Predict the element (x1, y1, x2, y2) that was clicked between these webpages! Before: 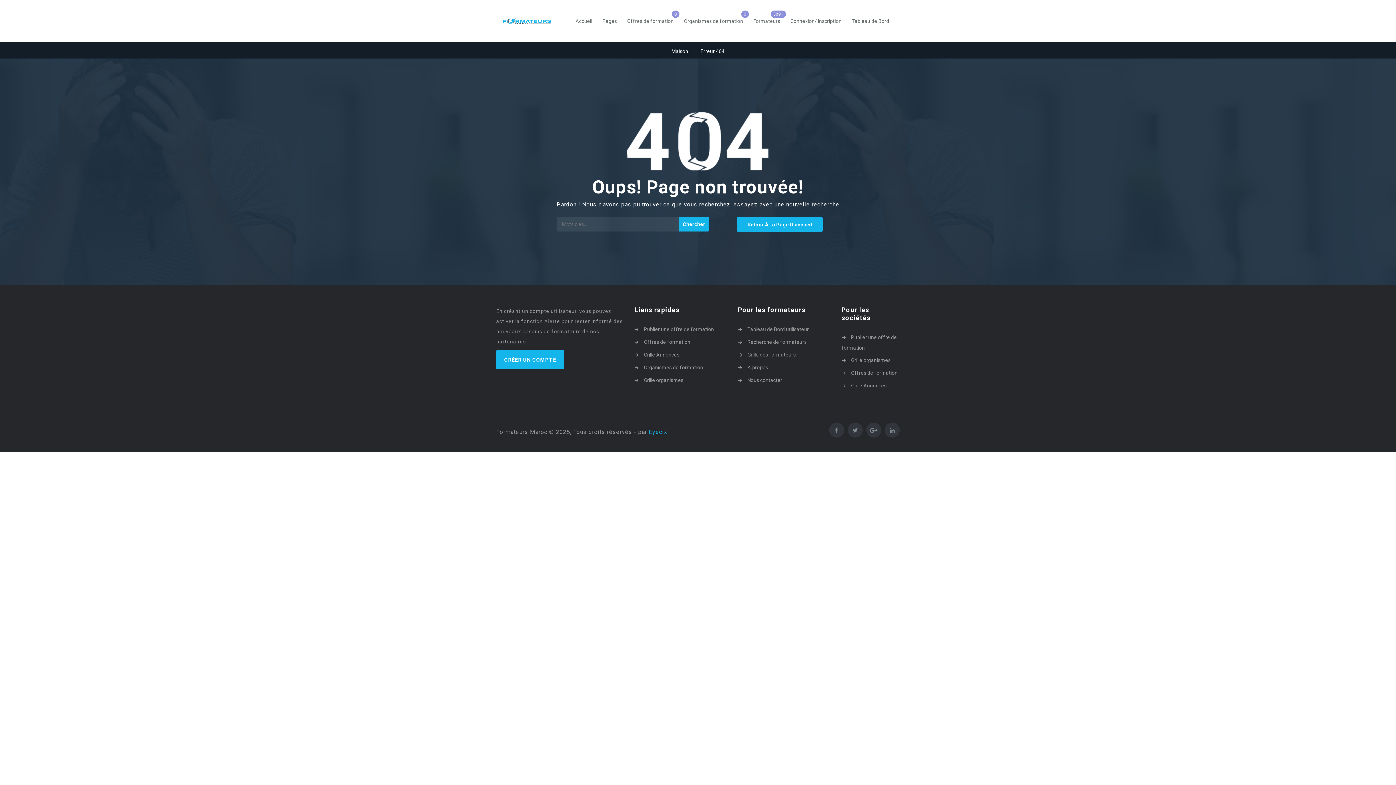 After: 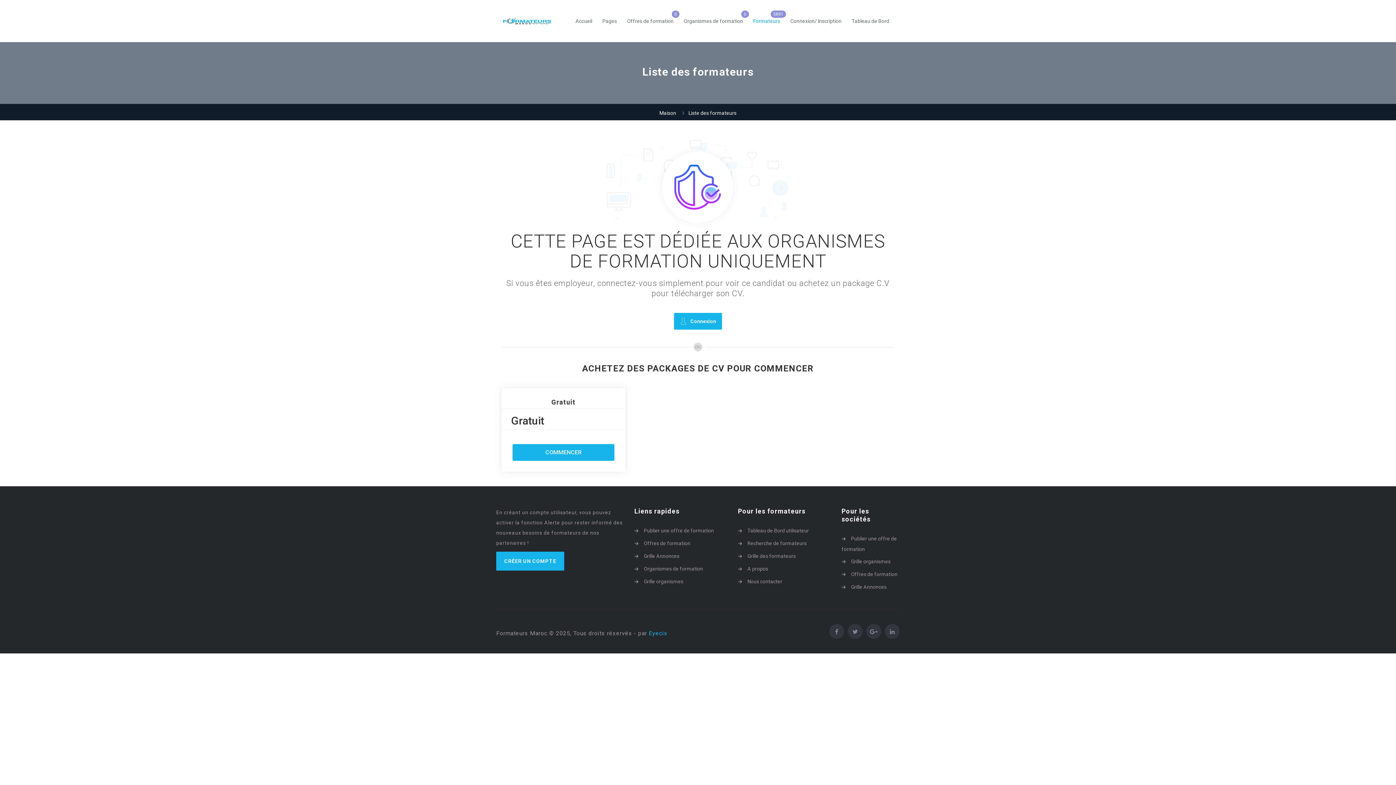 Action: label: Formateurs bbox: (753, 4, 780, 37)